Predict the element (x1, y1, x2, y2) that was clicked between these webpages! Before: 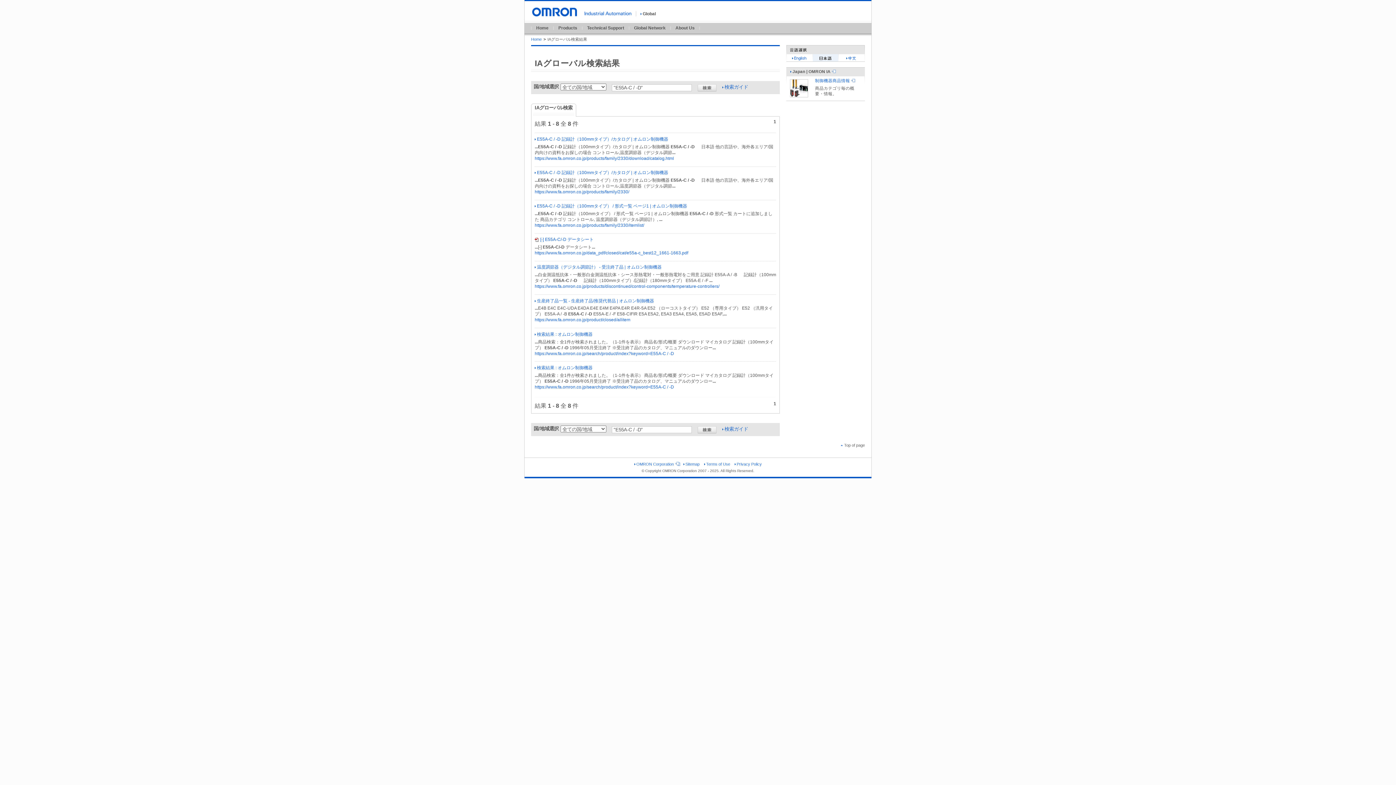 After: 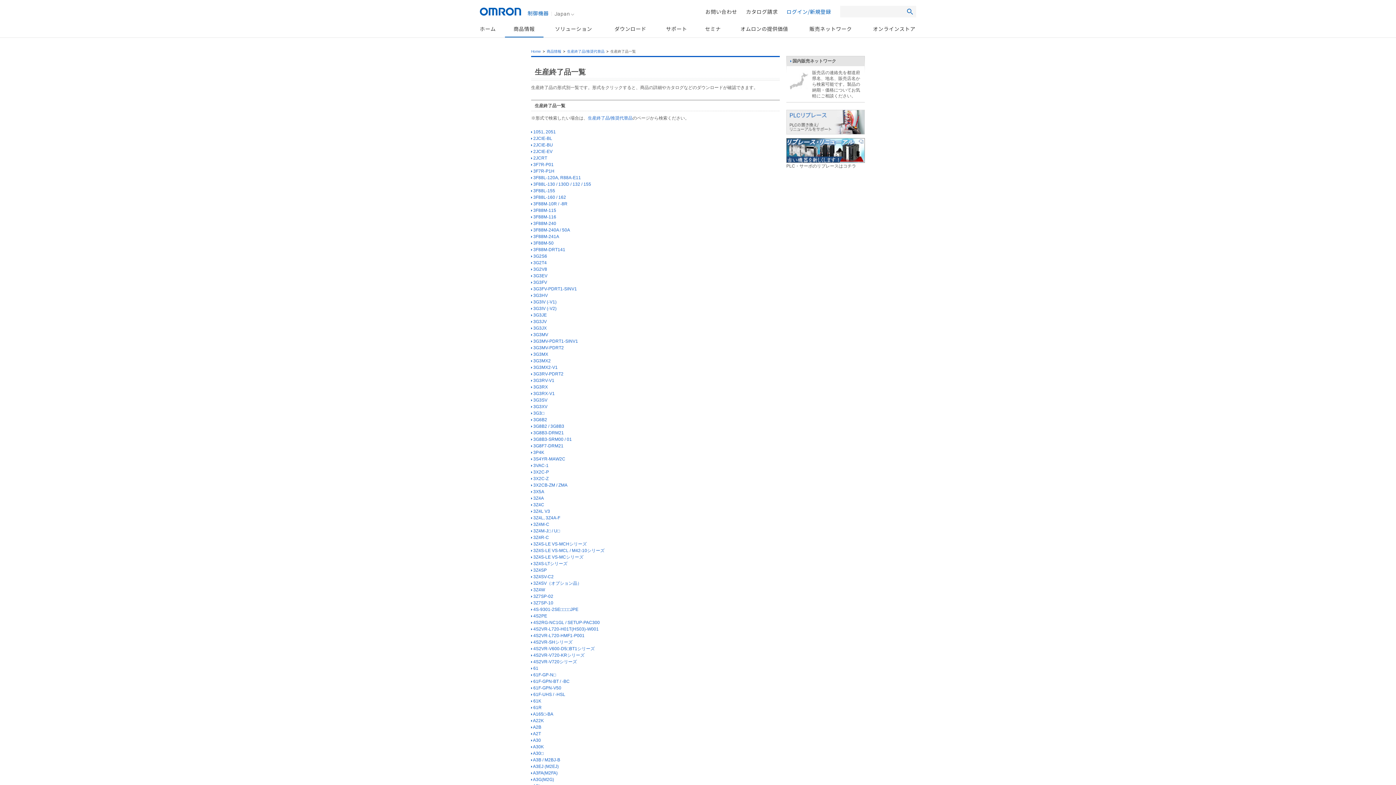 Action: bbox: (534, 317, 630, 322) label: https://www.fa.omron.co.jp/product/closed/allitem